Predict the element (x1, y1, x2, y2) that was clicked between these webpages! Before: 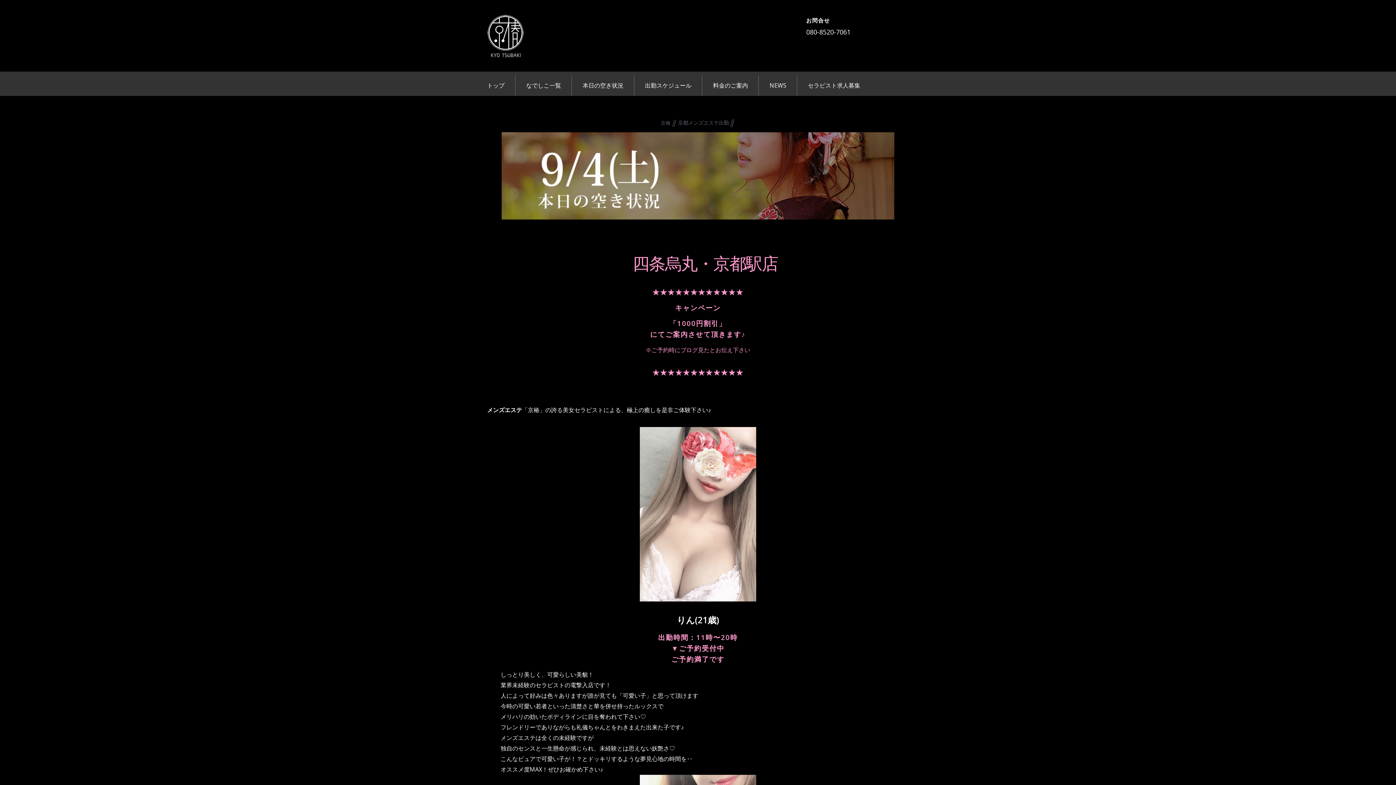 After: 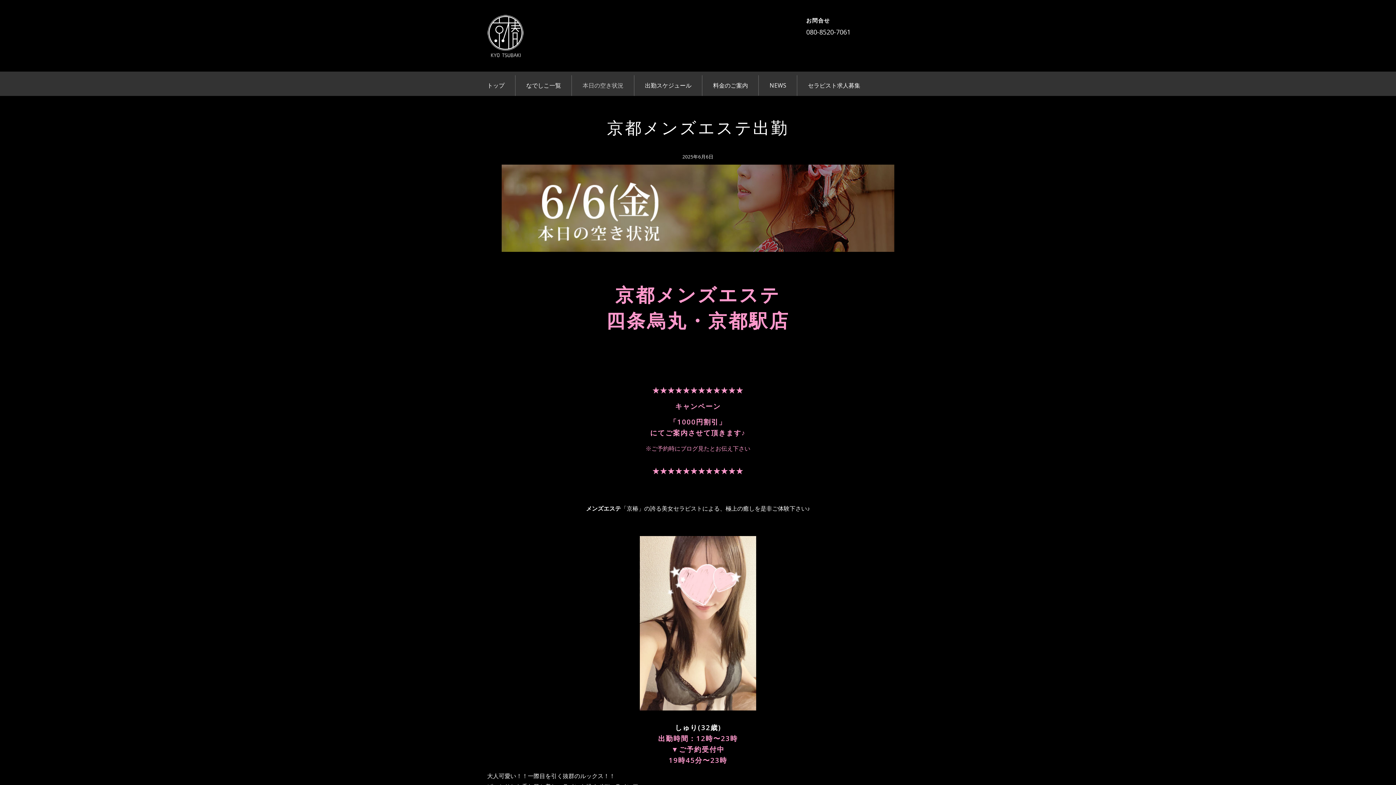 Action: label: 京都メンズエステ出勤 bbox: (678, 119, 729, 126)